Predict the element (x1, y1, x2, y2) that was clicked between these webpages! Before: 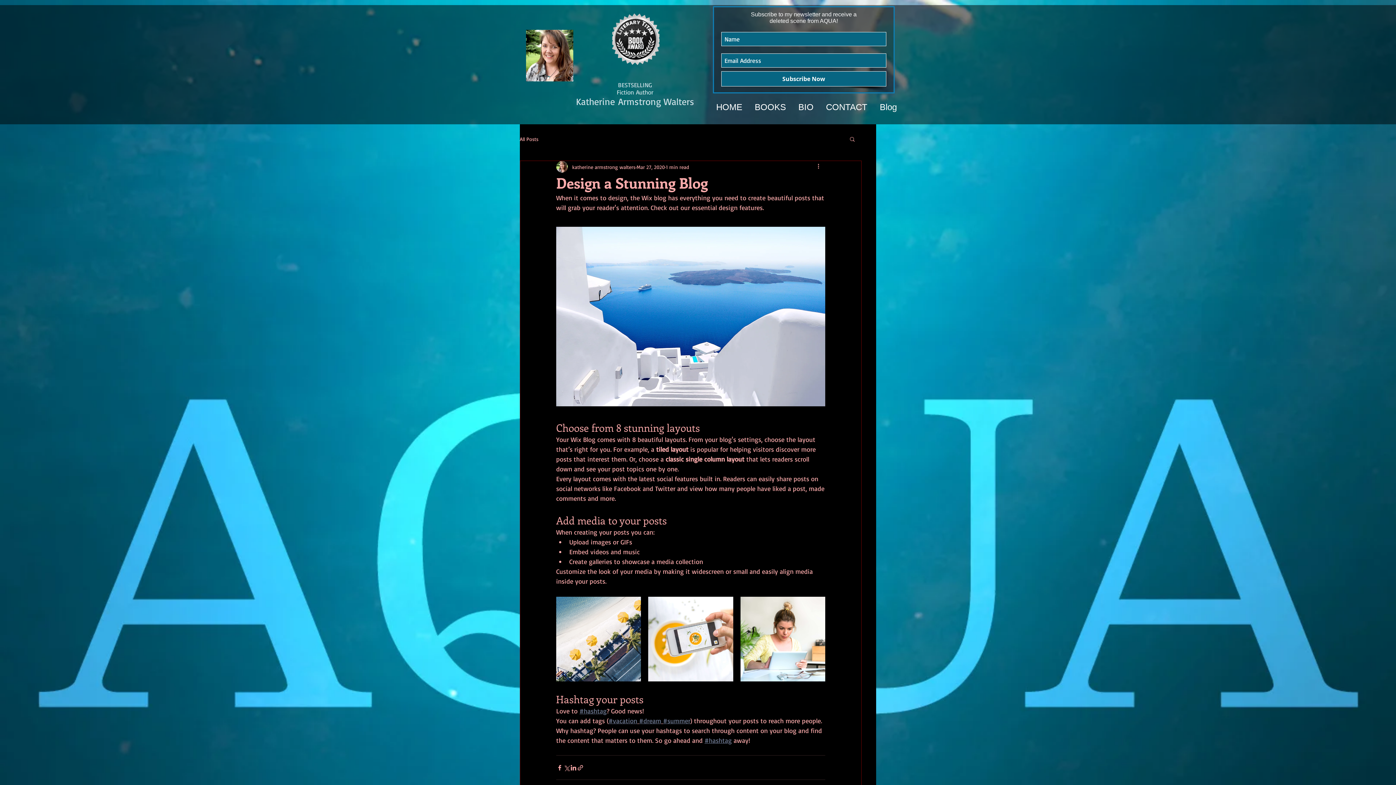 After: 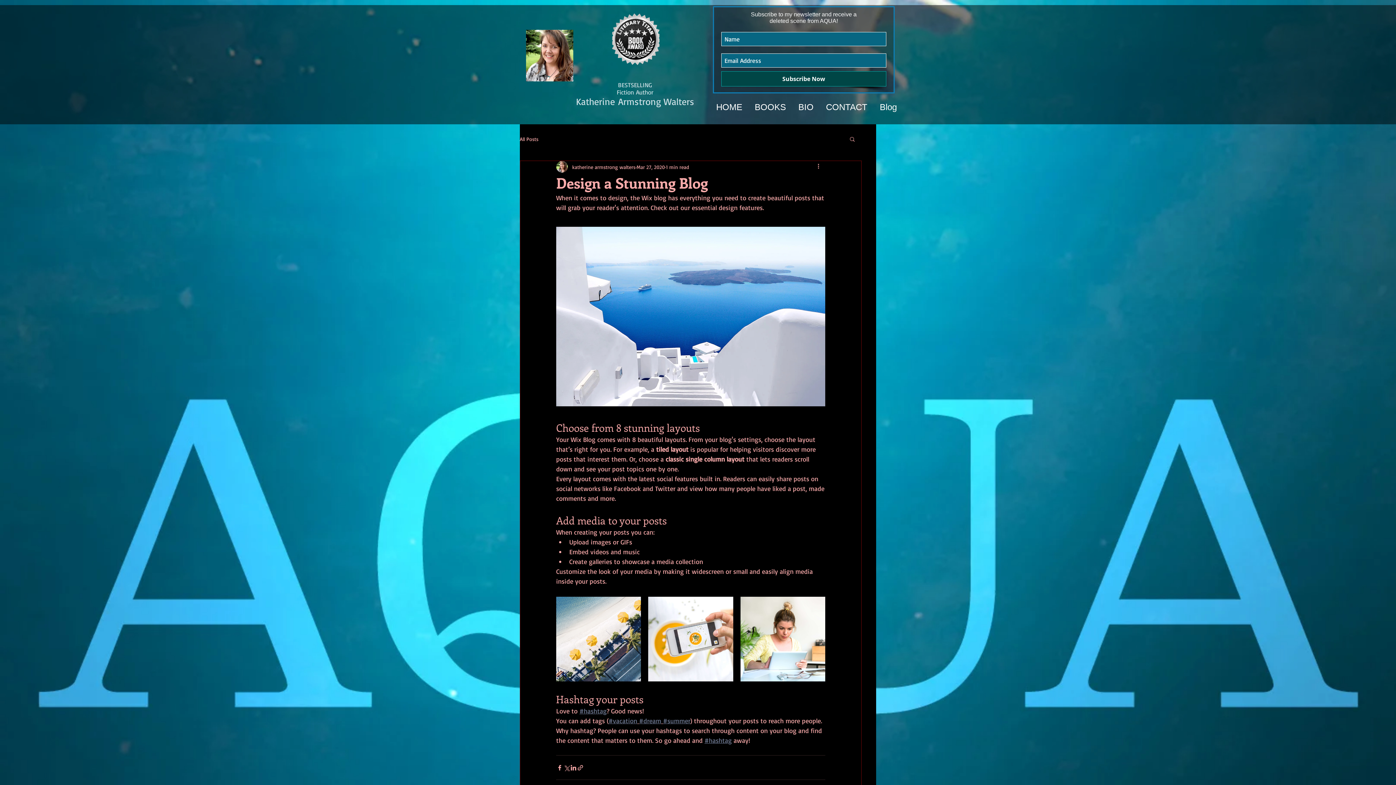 Action: bbox: (721, 71, 886, 86) label: Subscribe Now